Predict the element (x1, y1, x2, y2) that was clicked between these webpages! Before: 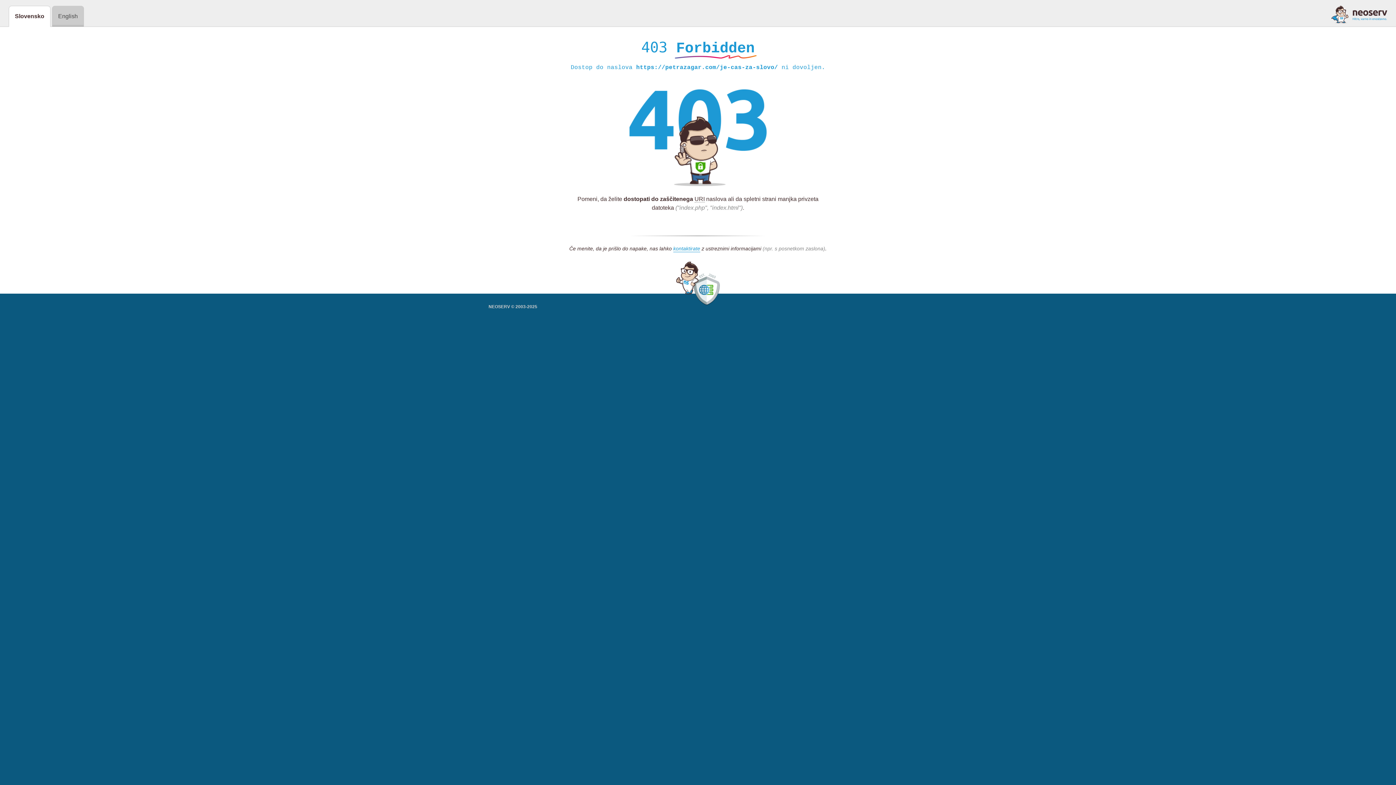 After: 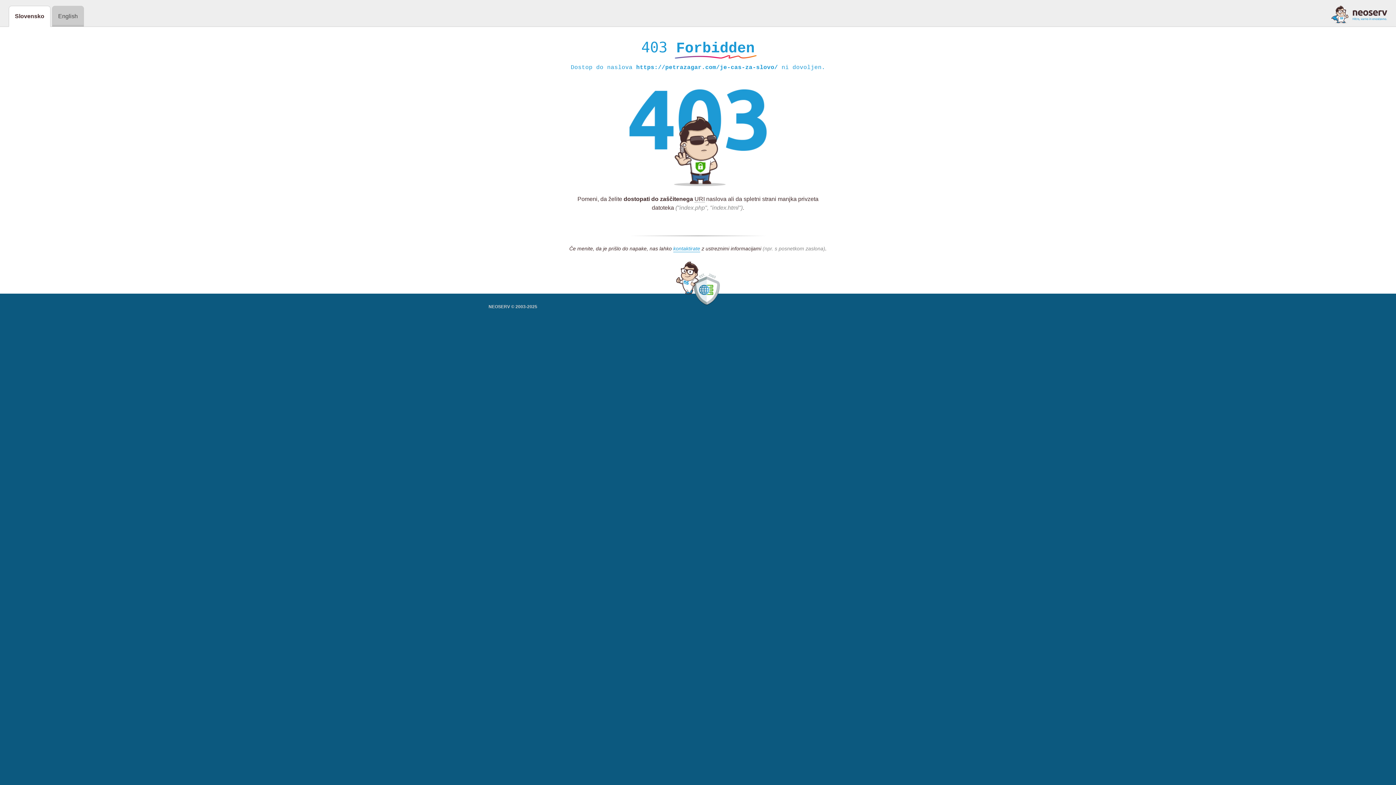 Action: bbox: (1331, 5, 1387, 23)